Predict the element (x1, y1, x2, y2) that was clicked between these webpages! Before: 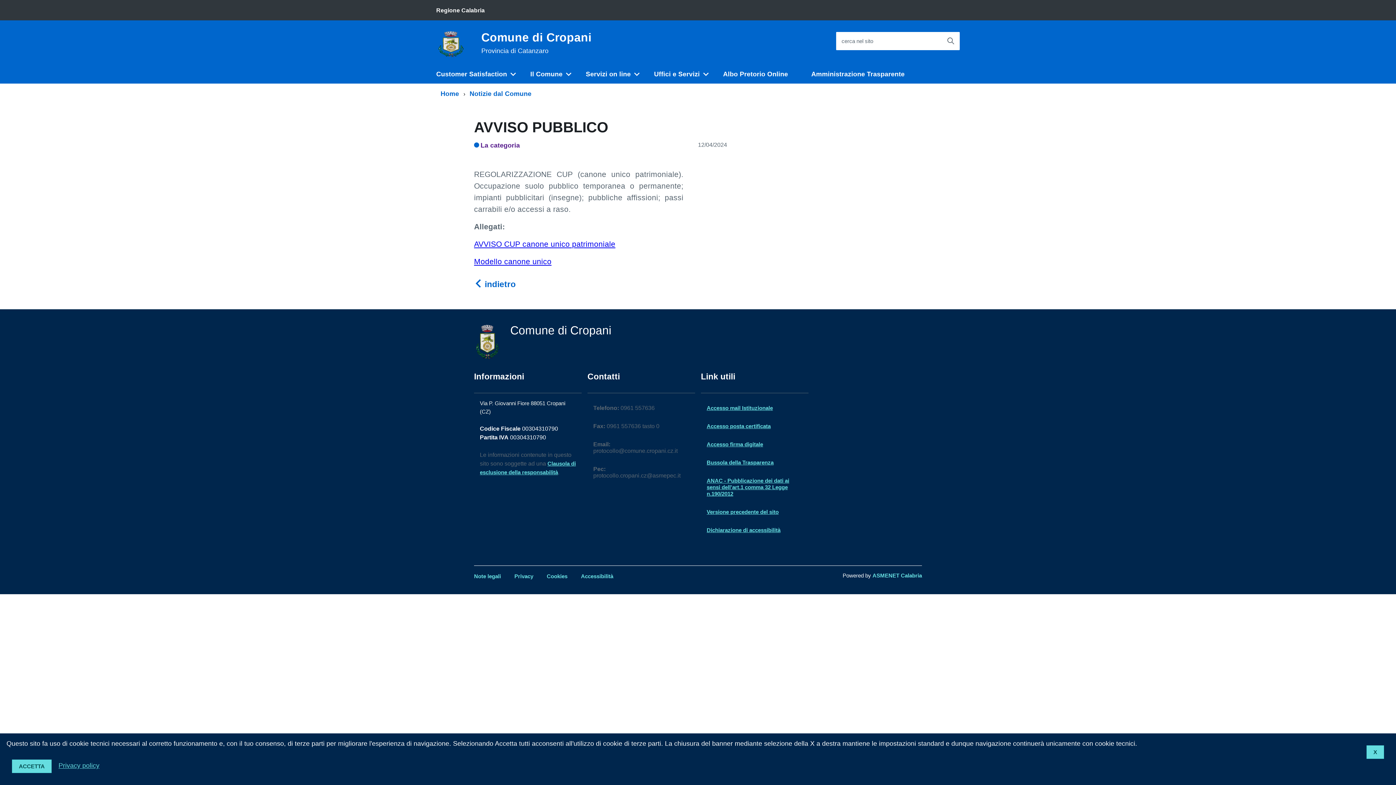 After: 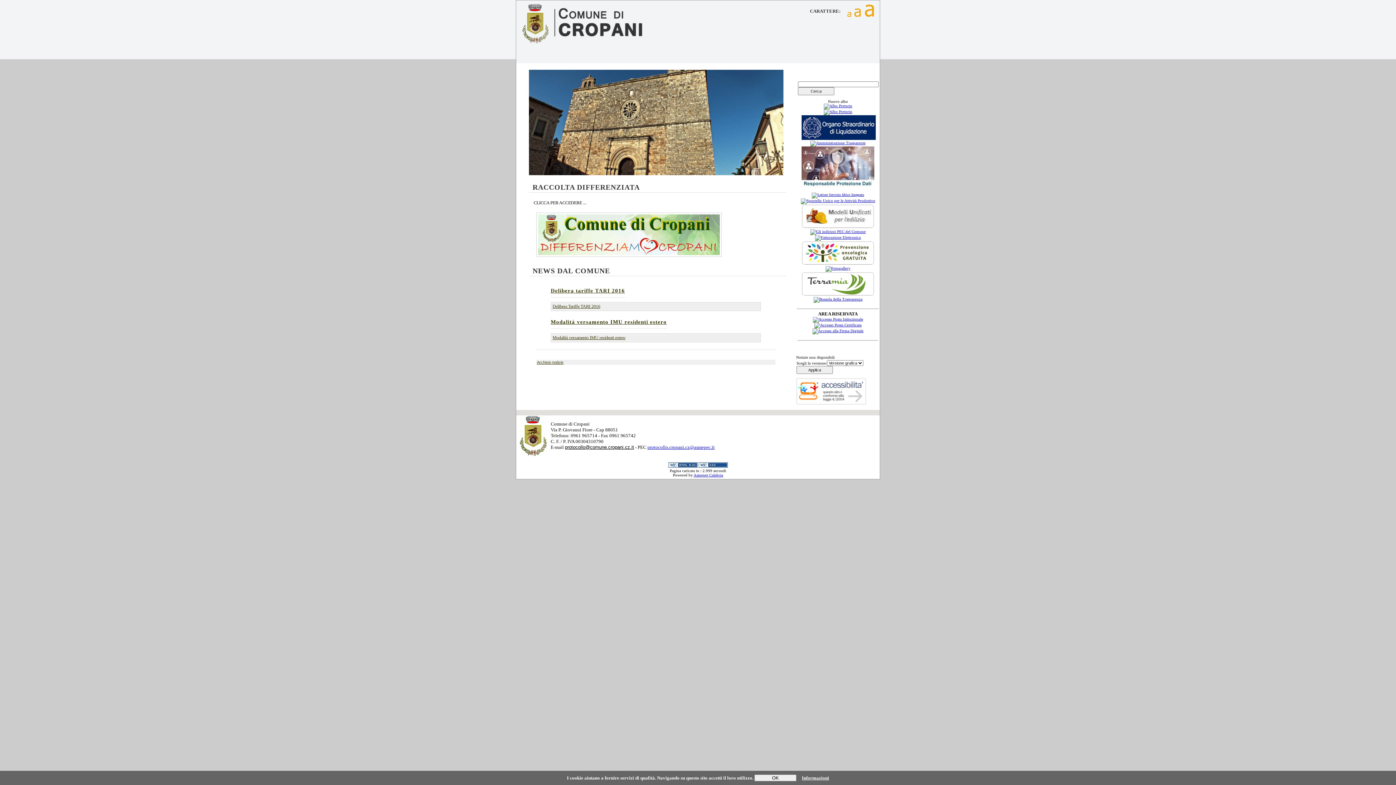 Action: bbox: (706, 509, 778, 515) label: Versione precedente del sito